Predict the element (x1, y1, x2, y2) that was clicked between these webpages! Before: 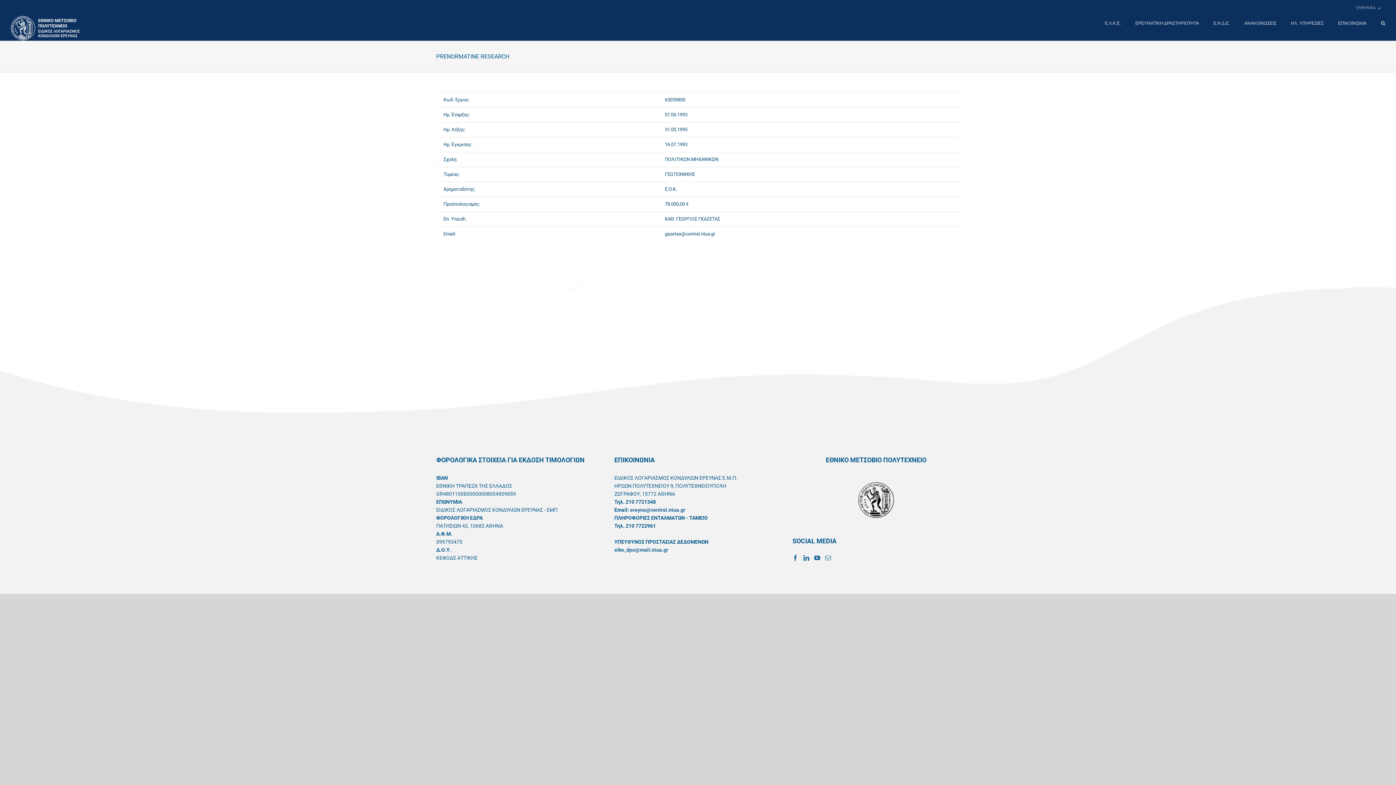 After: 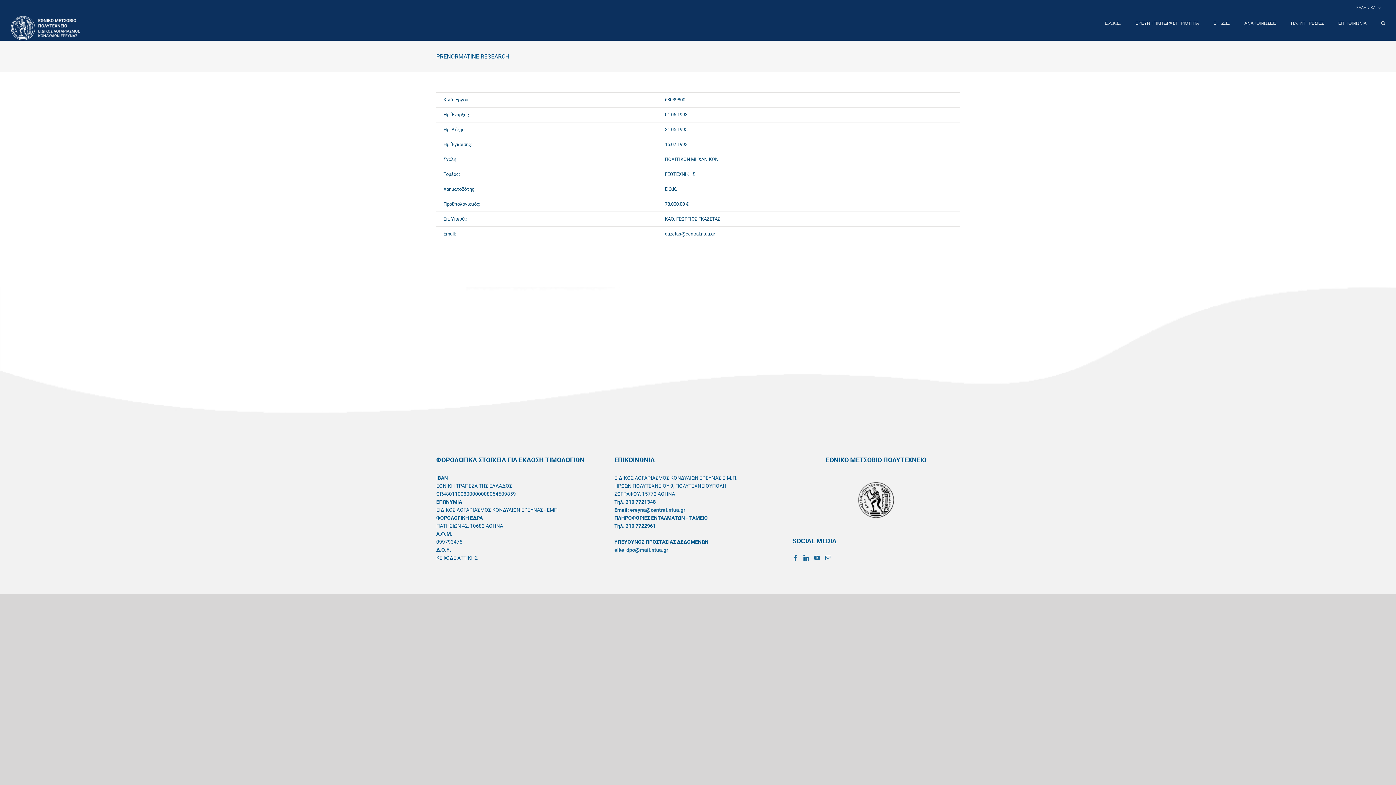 Action: bbox: (630, 507, 685, 512) label: ereyna@central.ntua.gr